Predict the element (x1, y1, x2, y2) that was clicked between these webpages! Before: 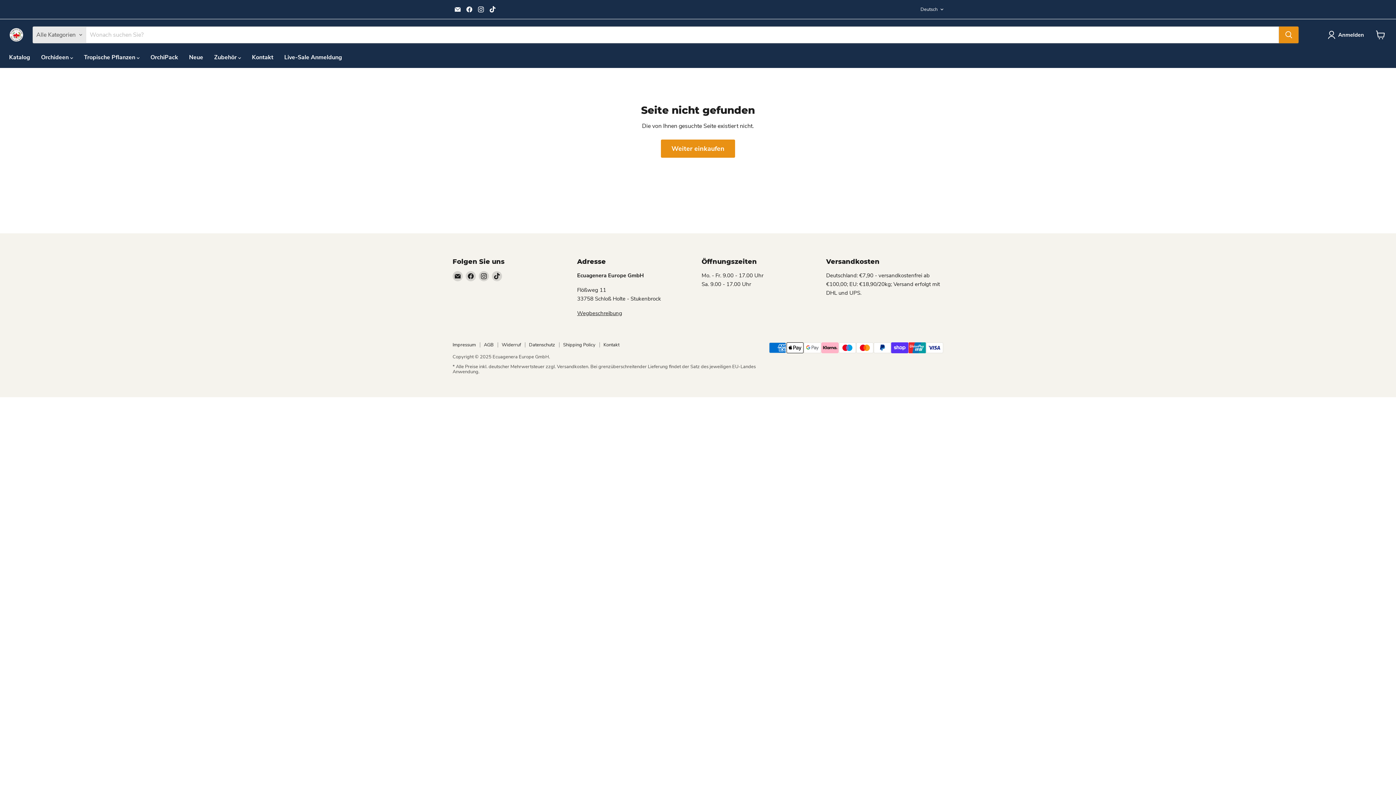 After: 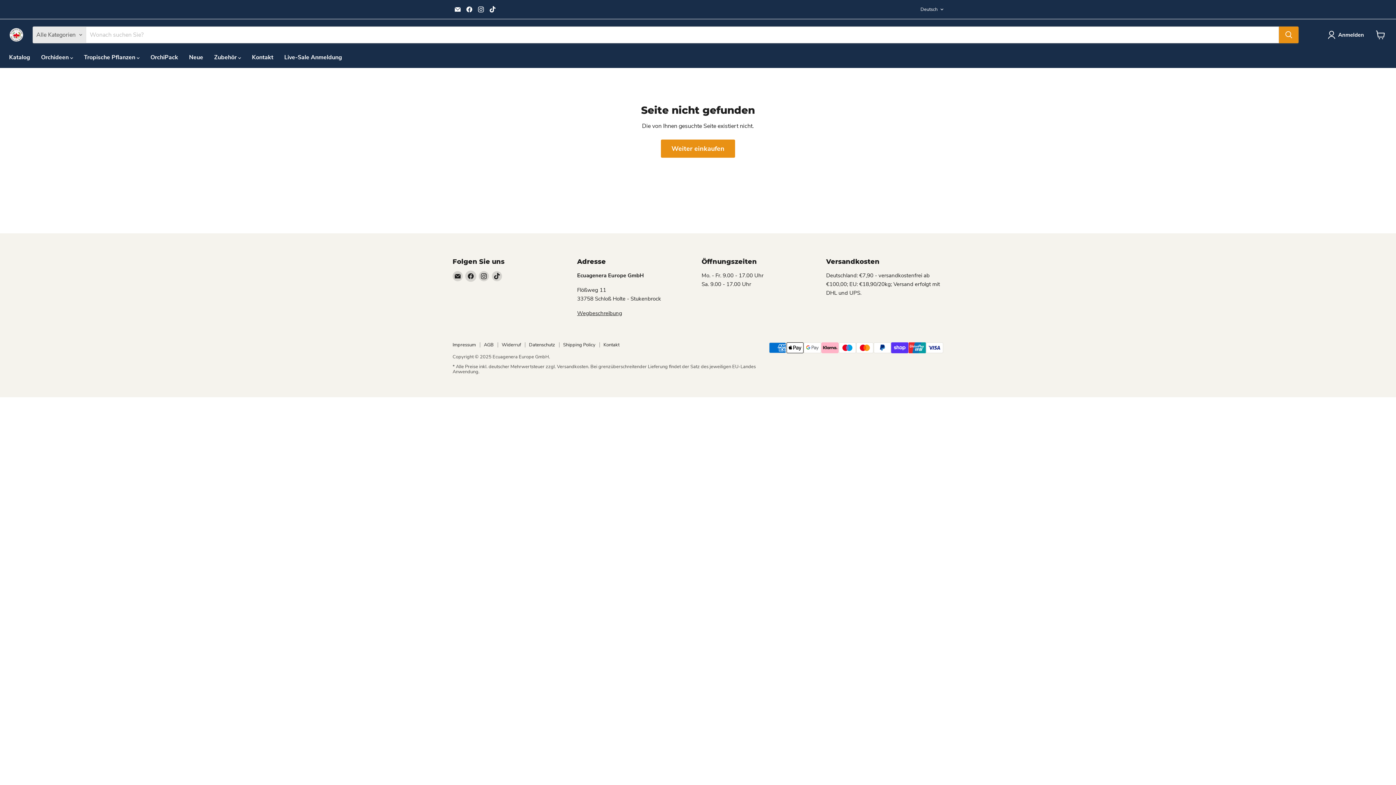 Action: label: Finden Sie uns auf Facebook bbox: (465, 271, 476, 281)